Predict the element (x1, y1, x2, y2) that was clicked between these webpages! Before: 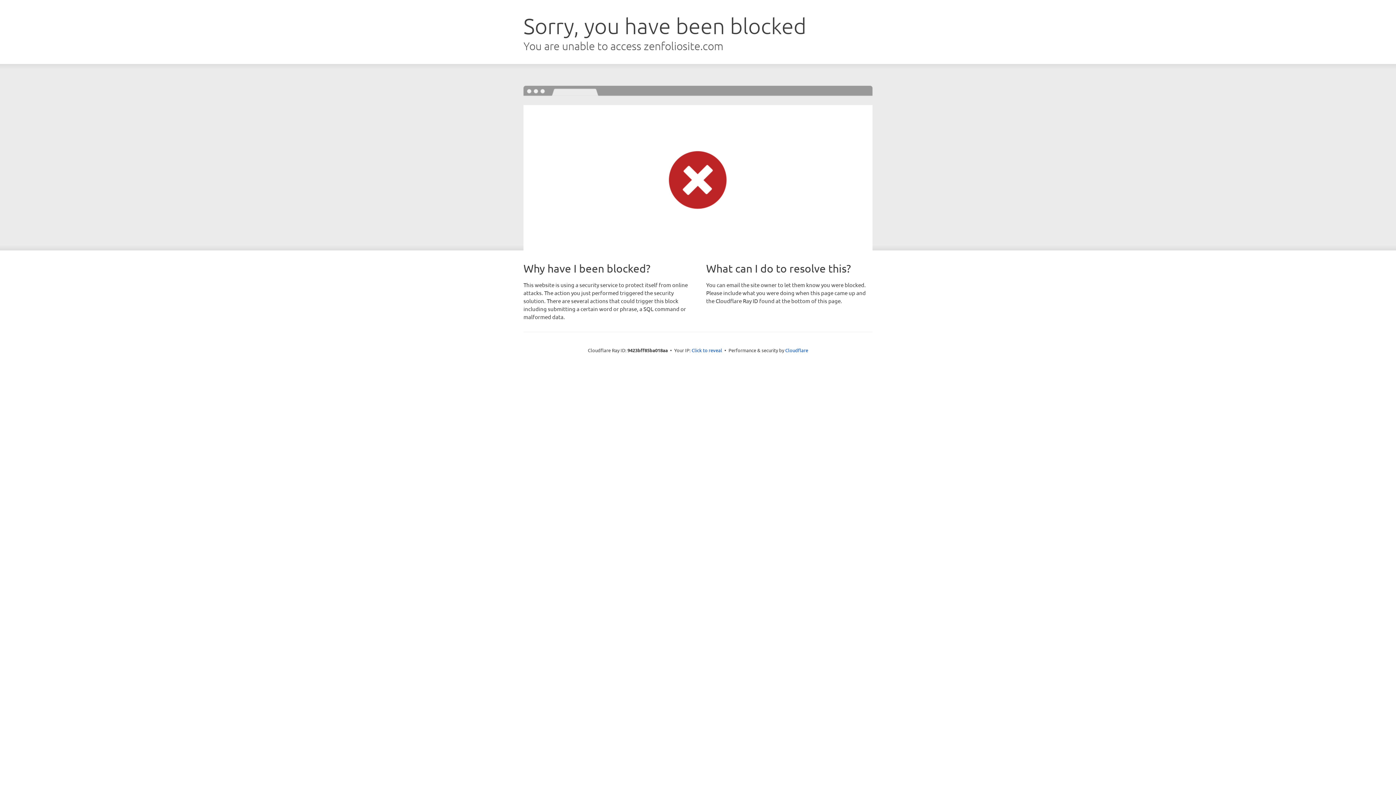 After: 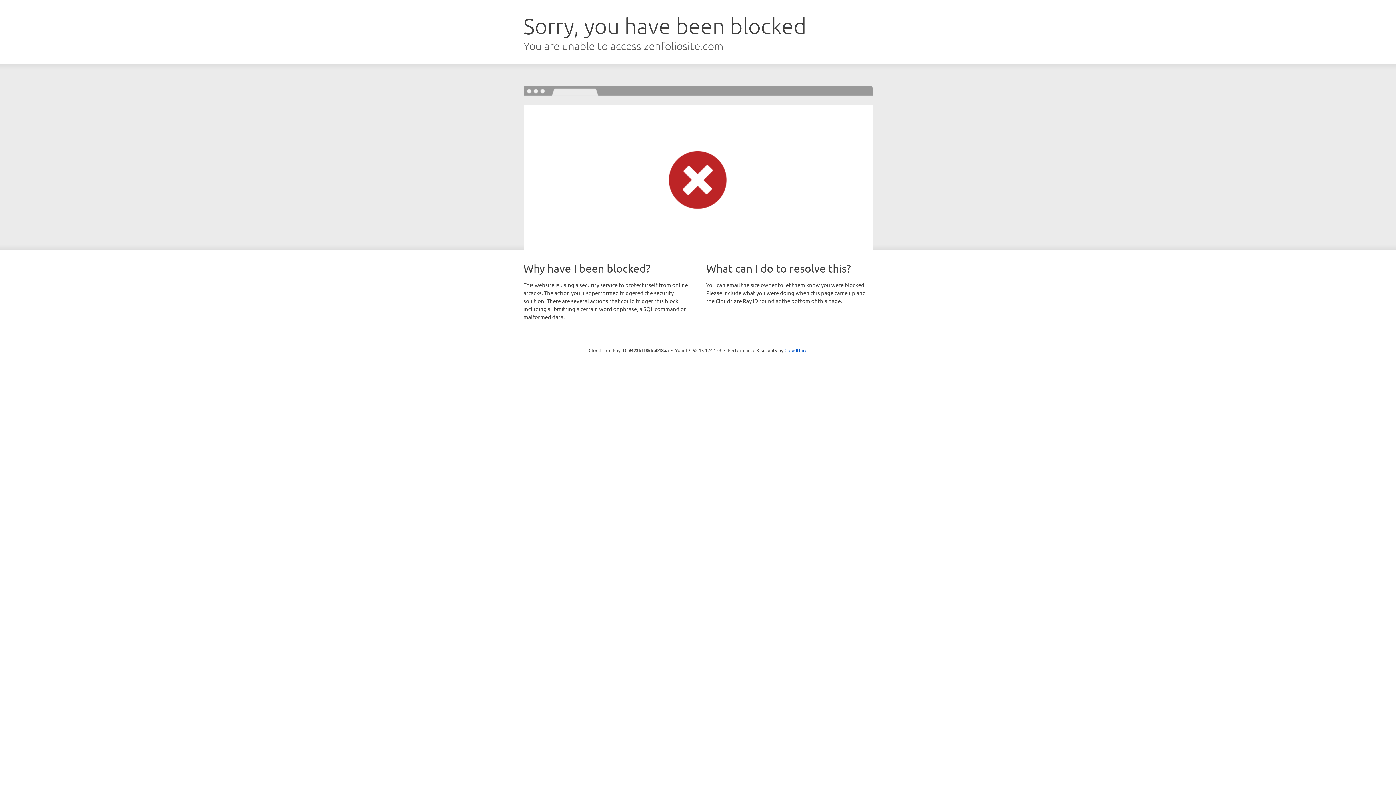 Action: bbox: (691, 346, 722, 353) label: Click to reveal